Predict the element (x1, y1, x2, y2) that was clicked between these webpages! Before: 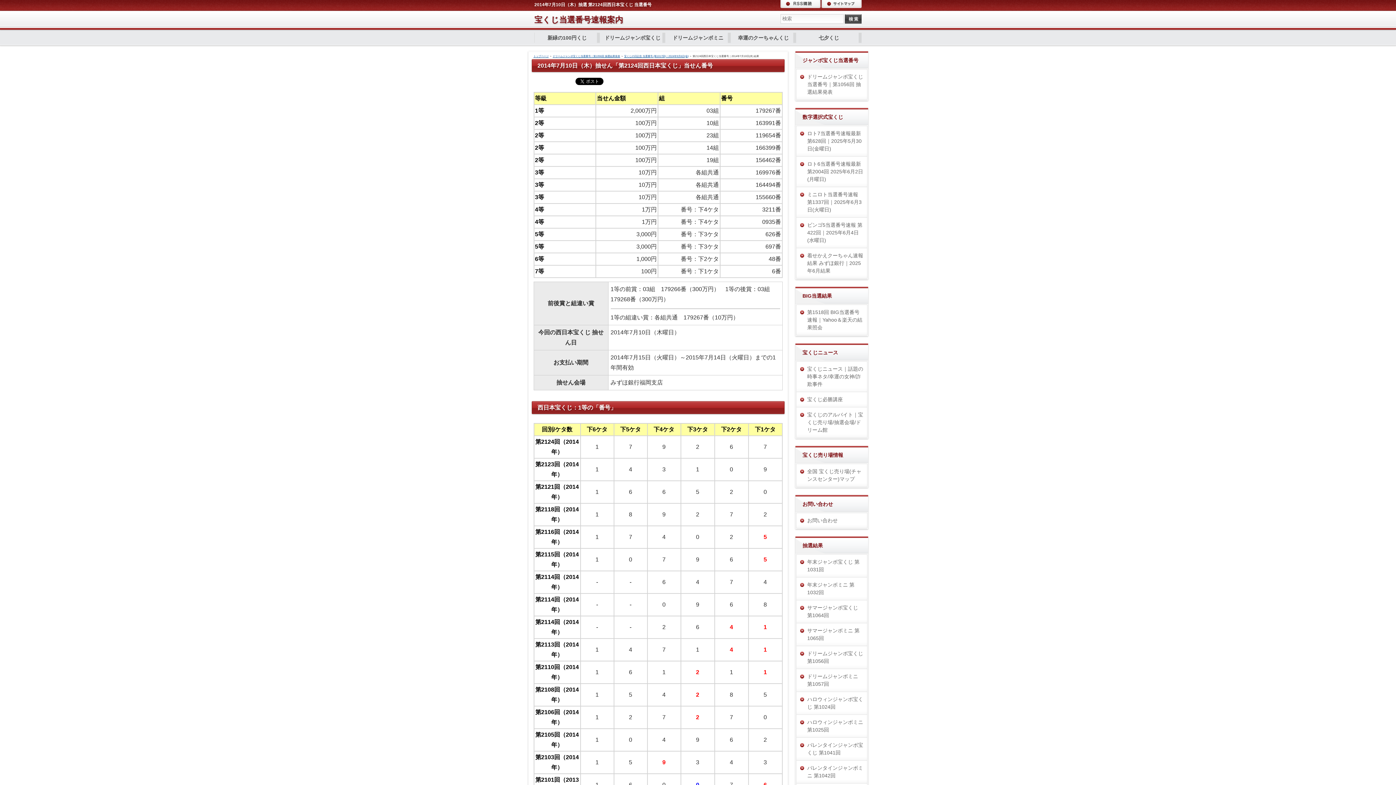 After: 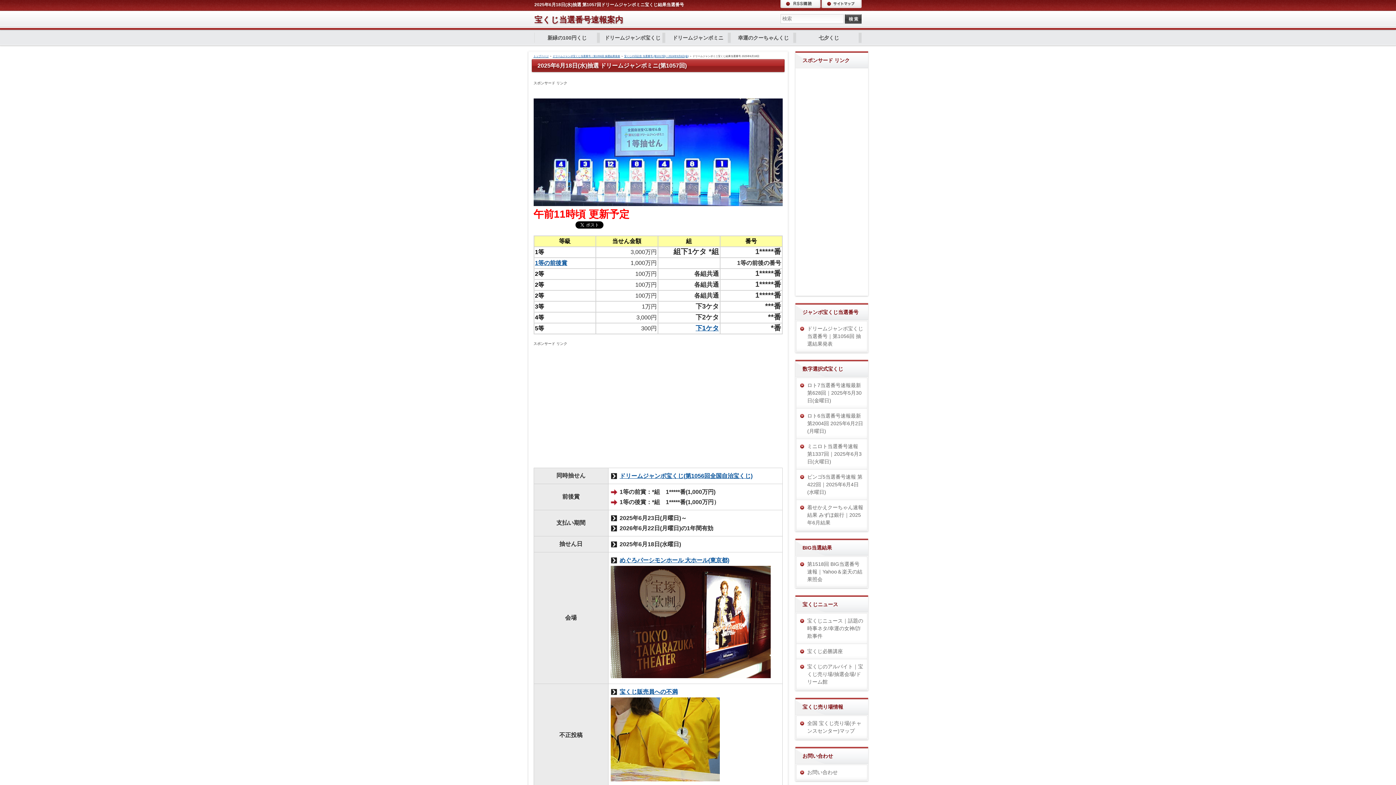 Action: label: ドリームジャンボミニ 第1057回 bbox: (796, 669, 867, 692)